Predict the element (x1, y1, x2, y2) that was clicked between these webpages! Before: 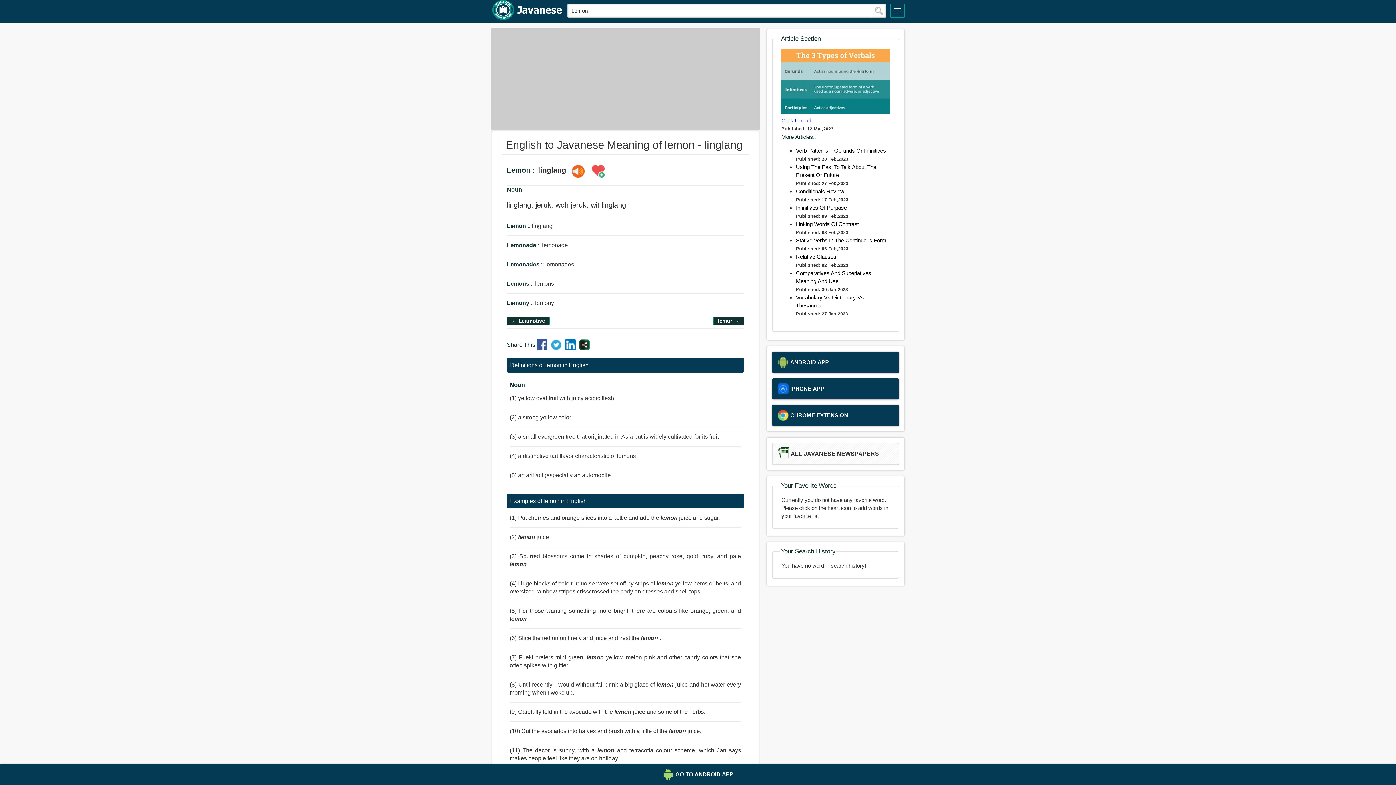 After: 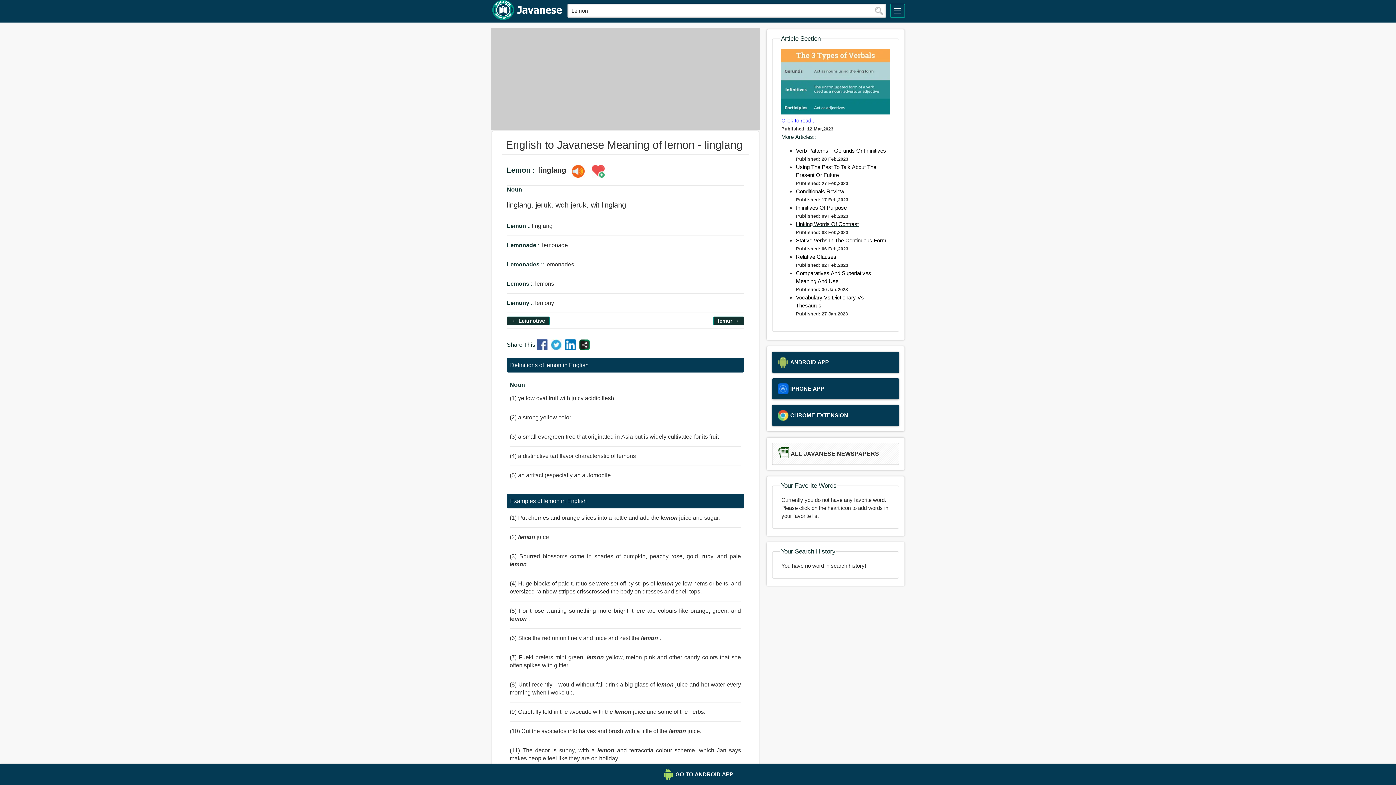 Action: bbox: (796, 220, 859, 227) label: Linking Words Of Contrast